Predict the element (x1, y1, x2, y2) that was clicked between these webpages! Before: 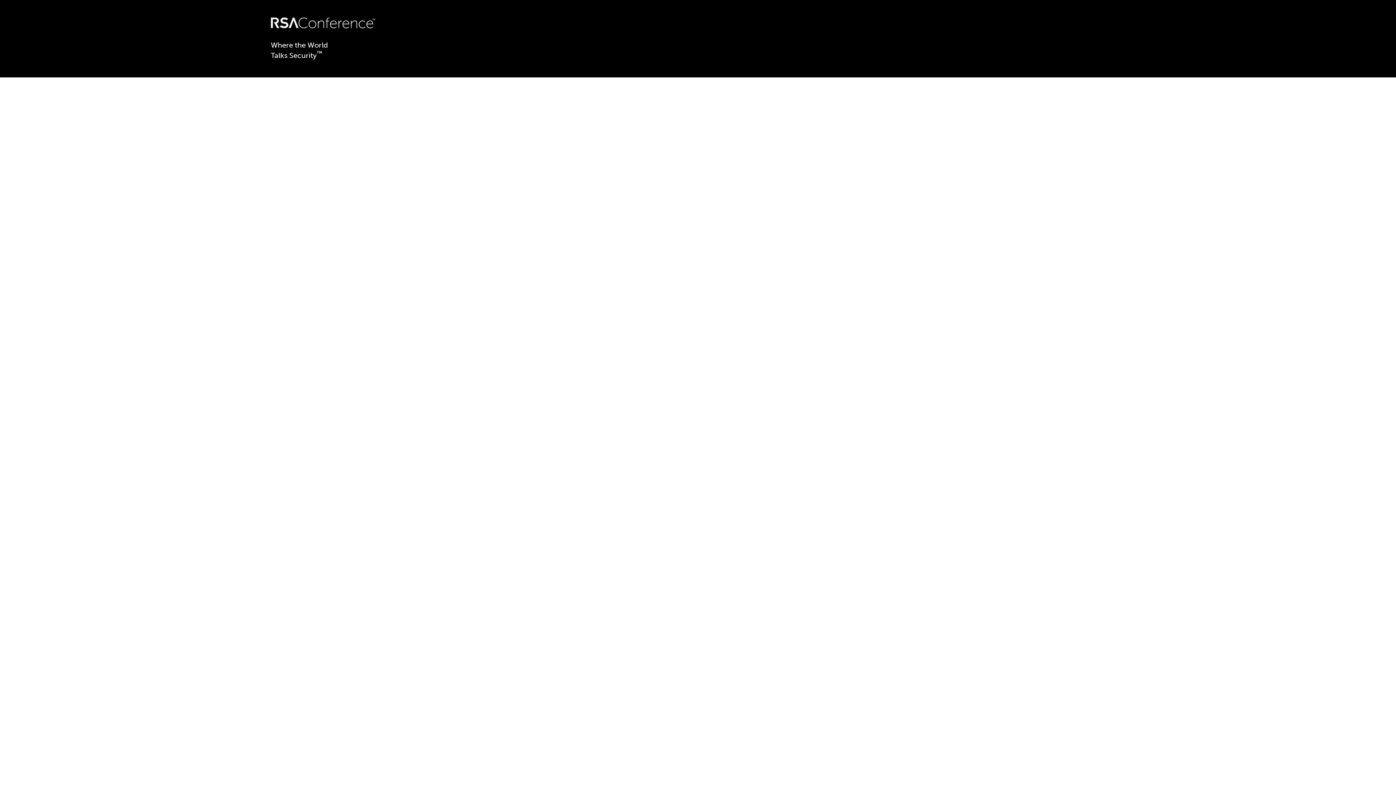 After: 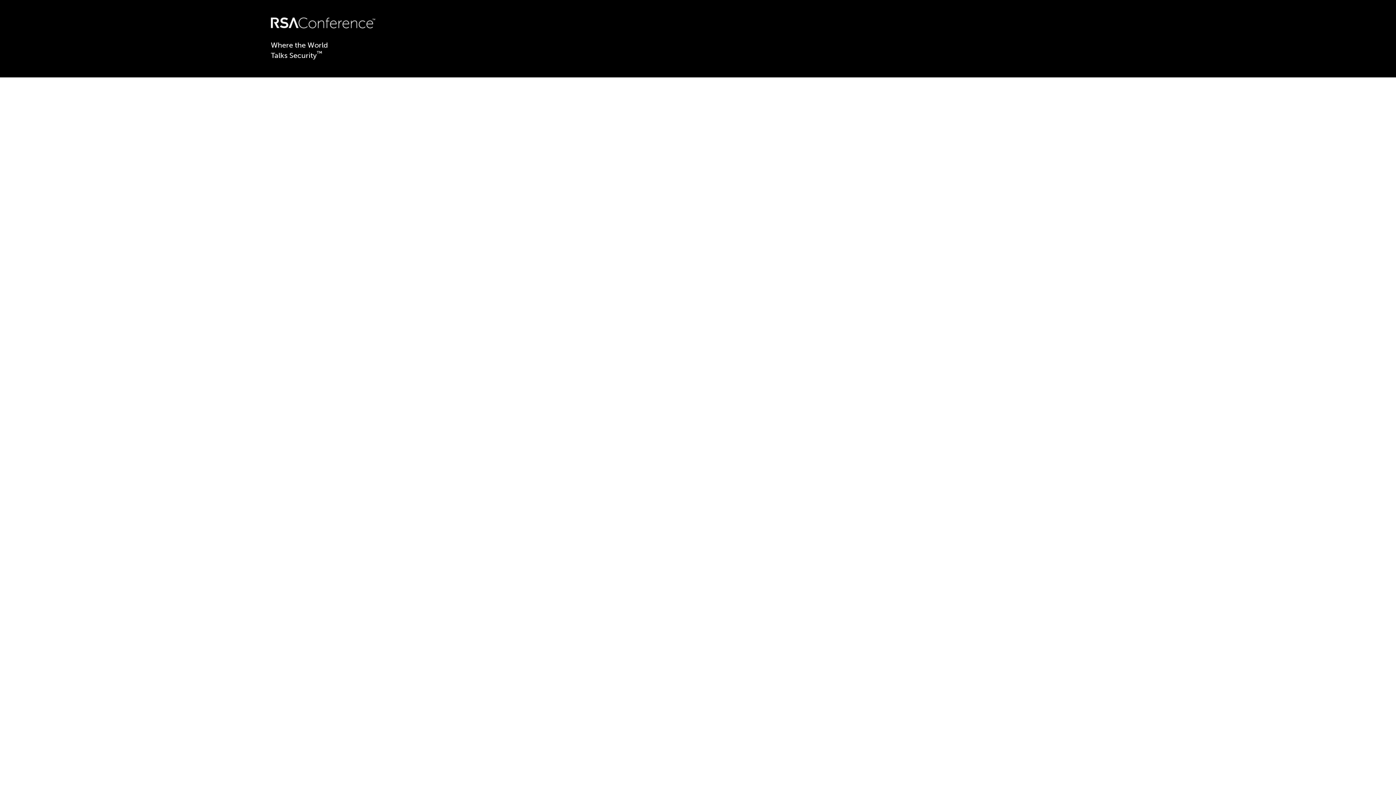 Action: bbox: (270, 22, 375, 29)